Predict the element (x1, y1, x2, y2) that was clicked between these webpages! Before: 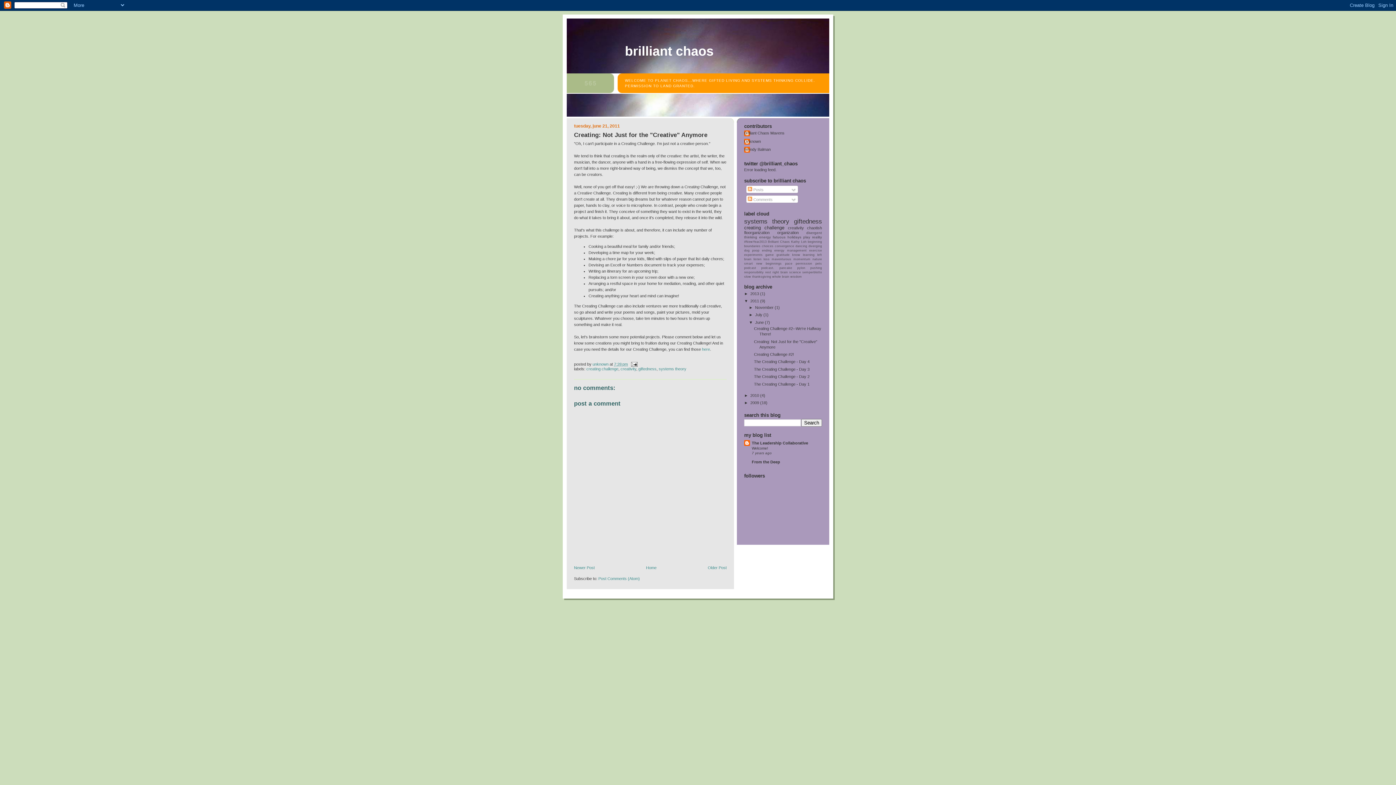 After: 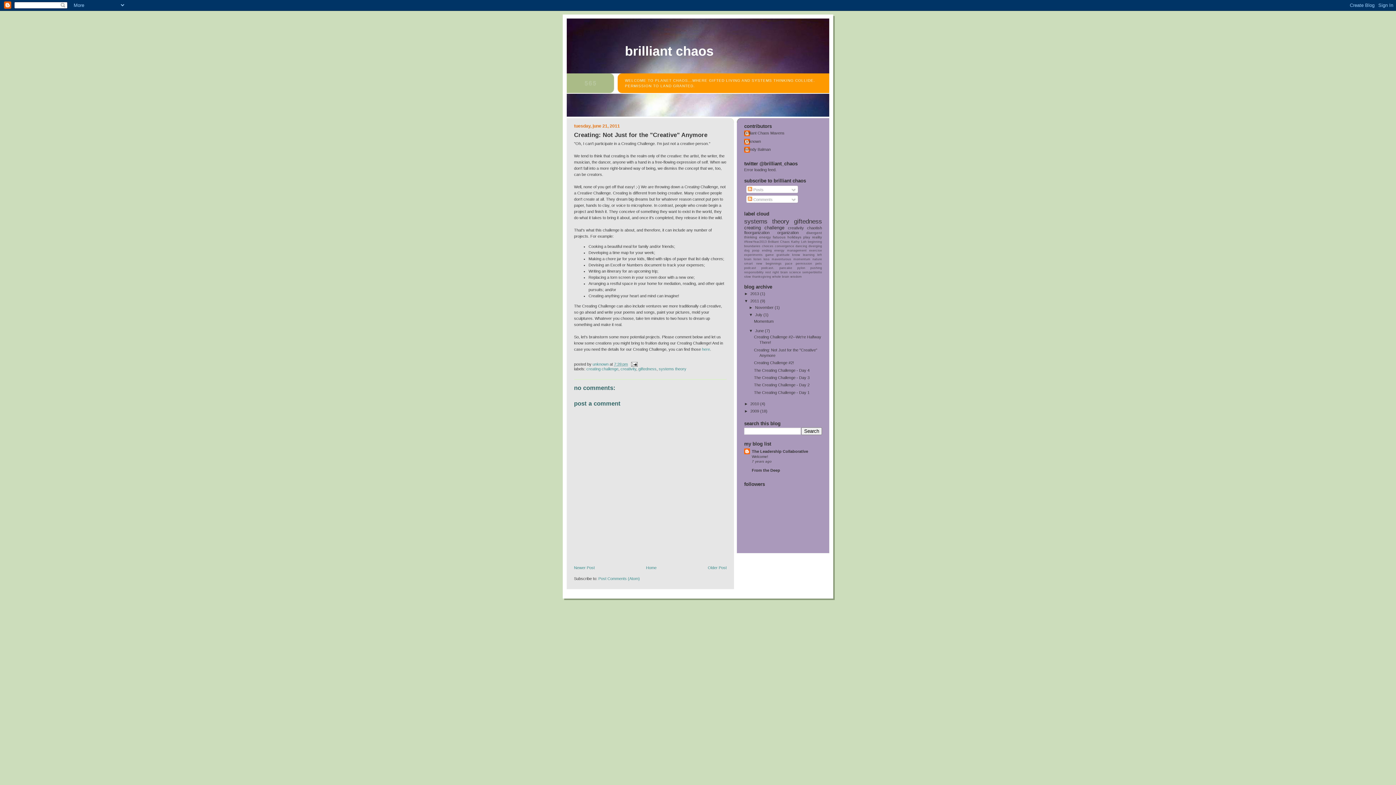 Action: bbox: (749, 312, 755, 317) label: ►  